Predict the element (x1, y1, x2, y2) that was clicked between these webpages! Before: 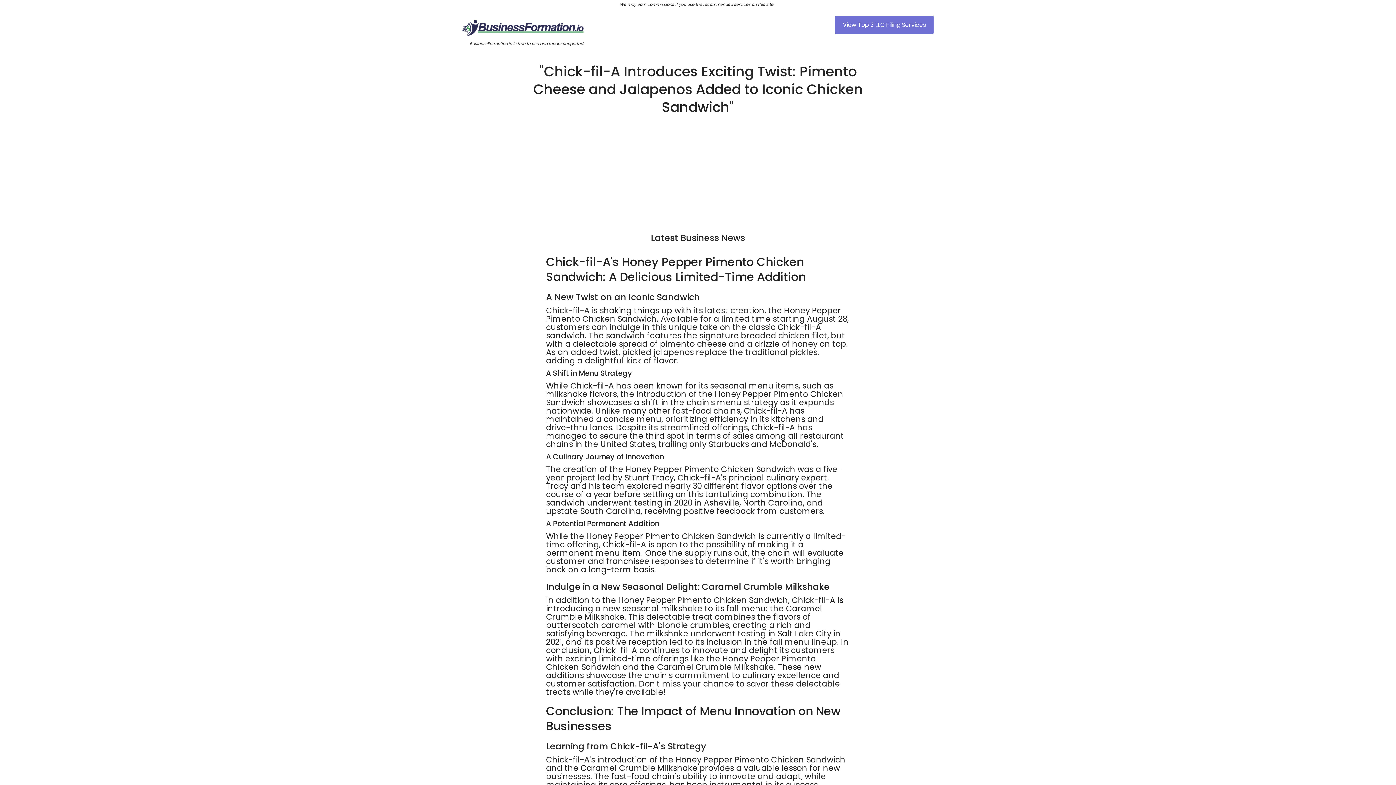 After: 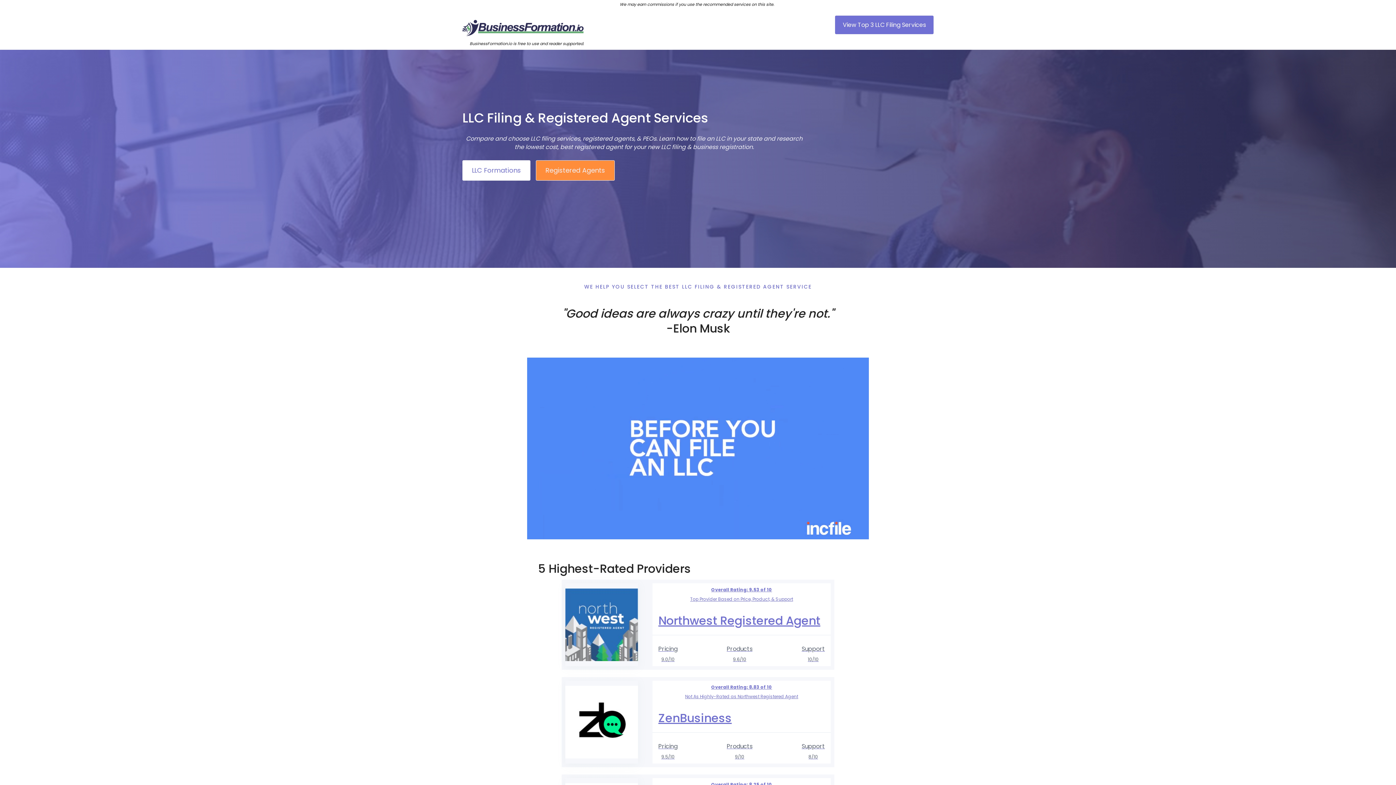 Action: bbox: (462, 19, 546, 30)